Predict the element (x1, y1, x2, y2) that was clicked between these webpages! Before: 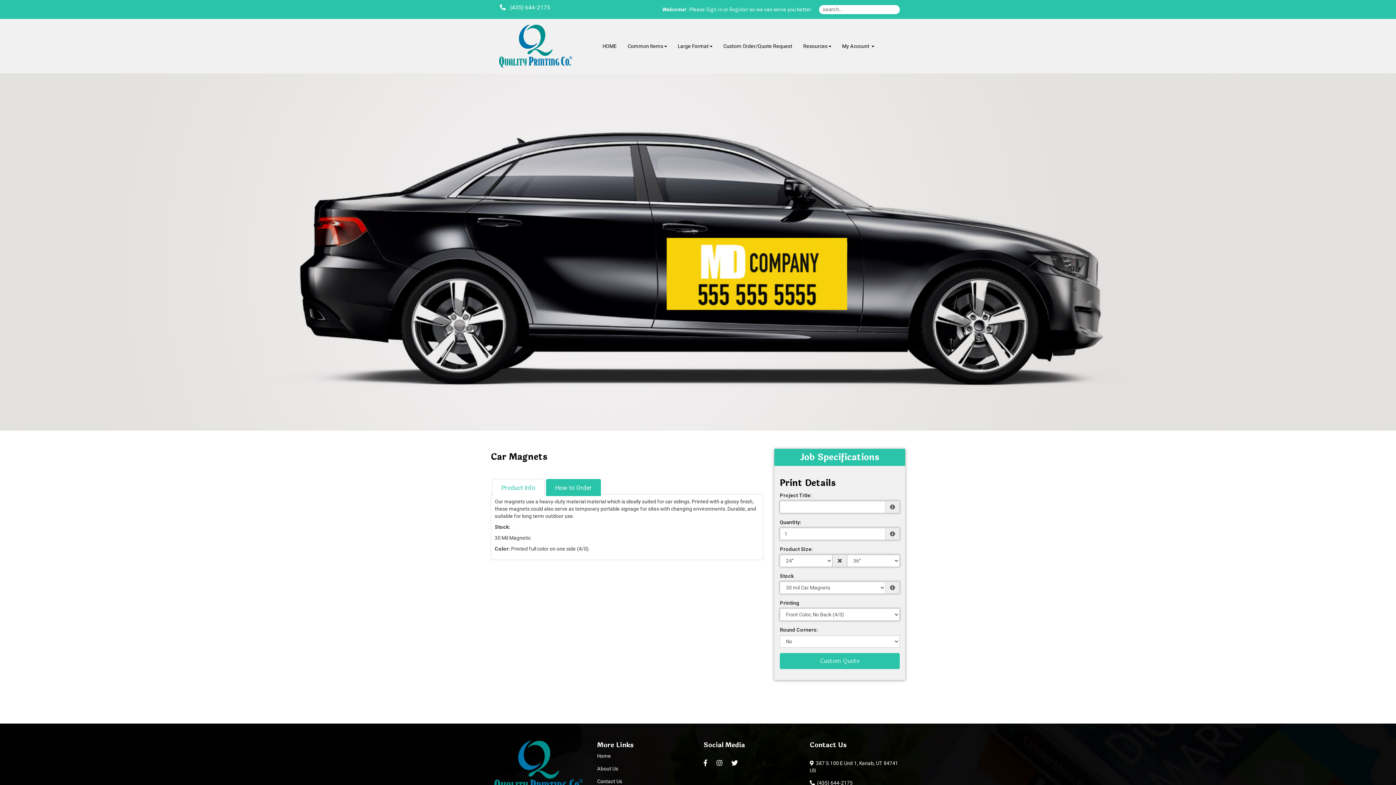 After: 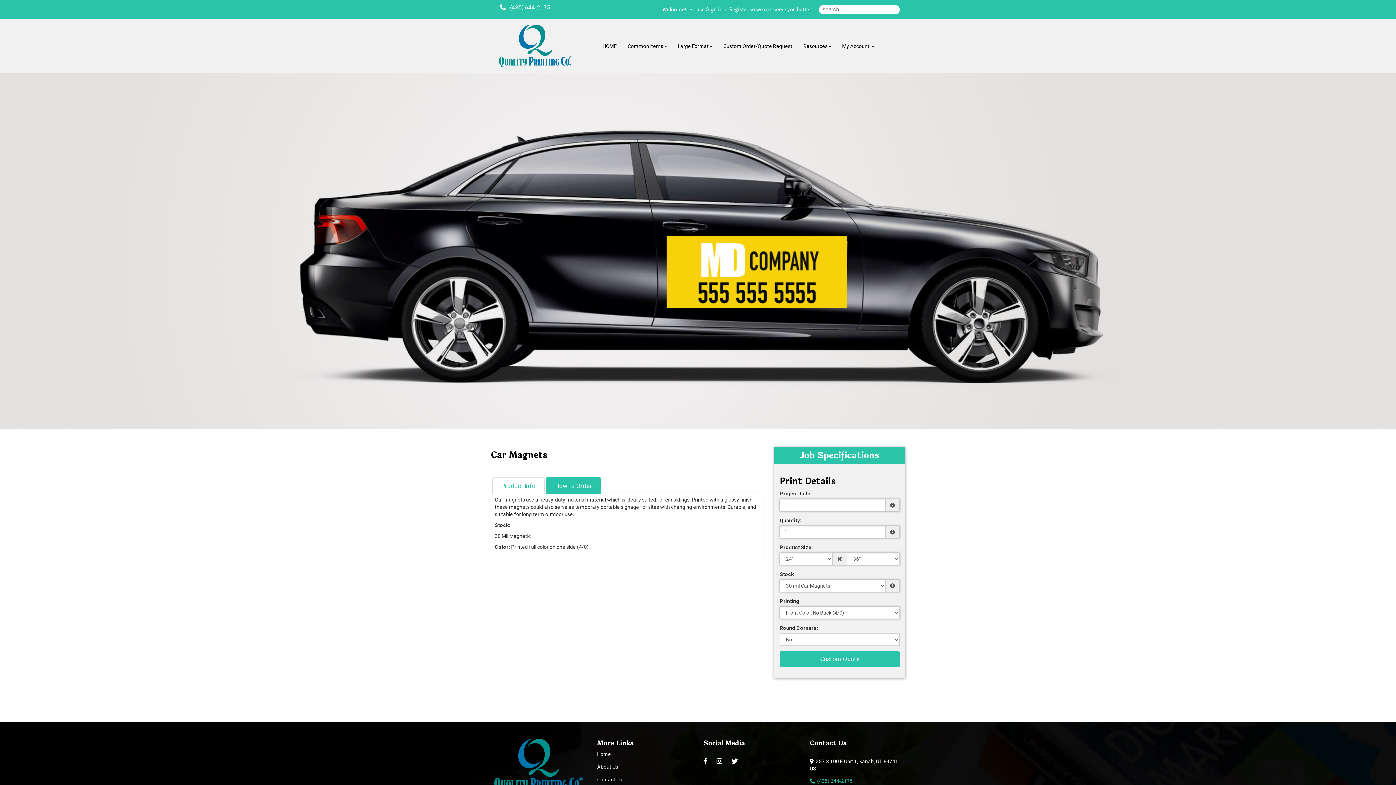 Action: label:   (435) 644-2175 bbox: (810, 779, 852, 787)